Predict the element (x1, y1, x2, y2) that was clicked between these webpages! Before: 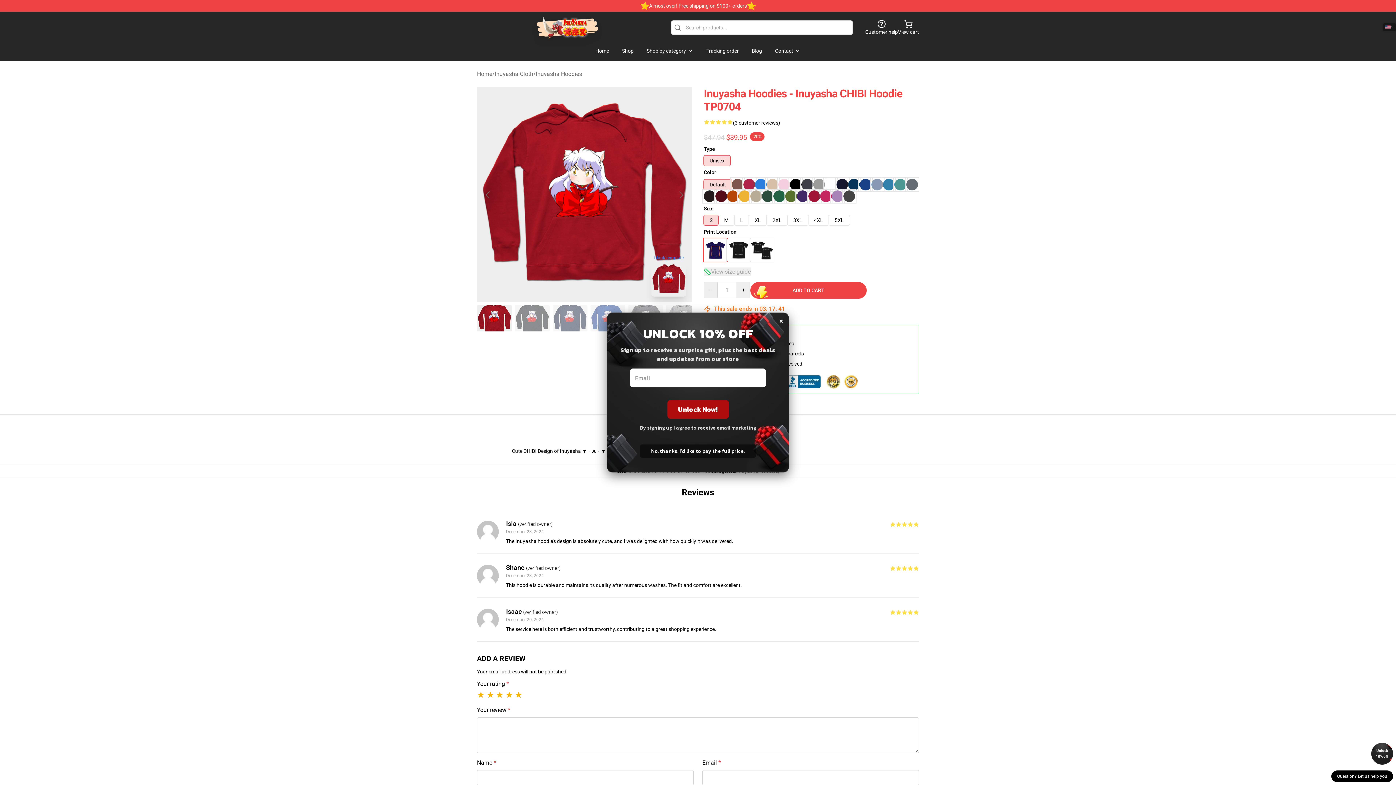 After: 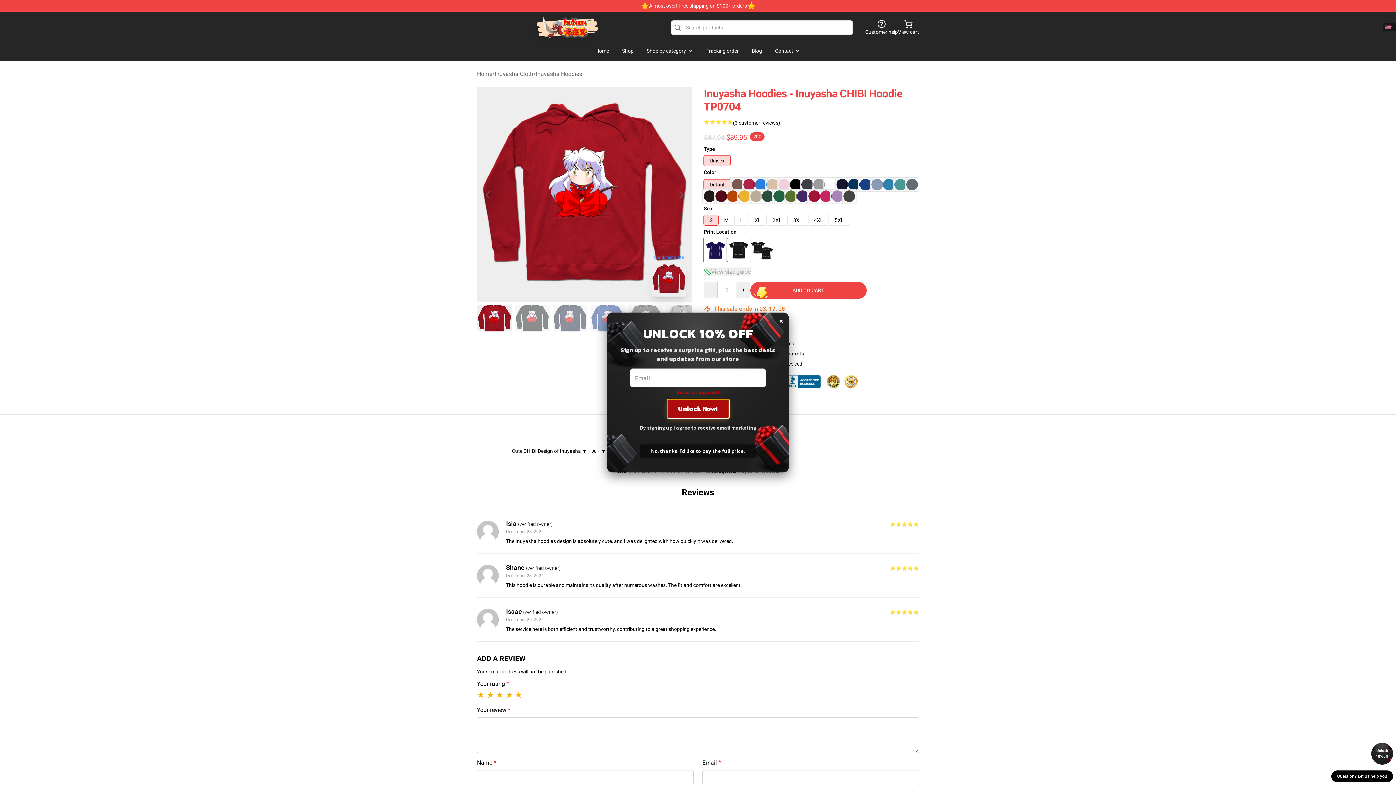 Action: bbox: (667, 400, 728, 418) label: Unlock Now!